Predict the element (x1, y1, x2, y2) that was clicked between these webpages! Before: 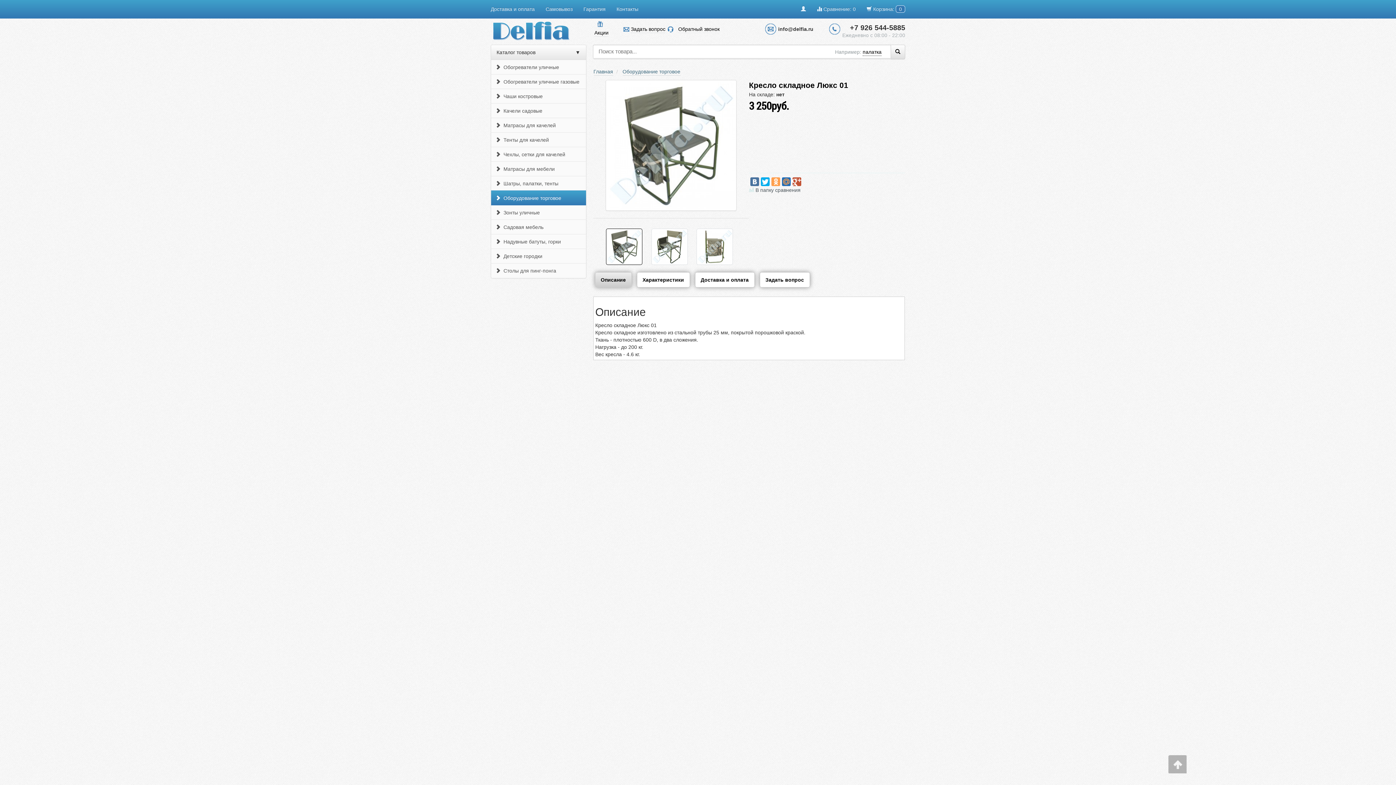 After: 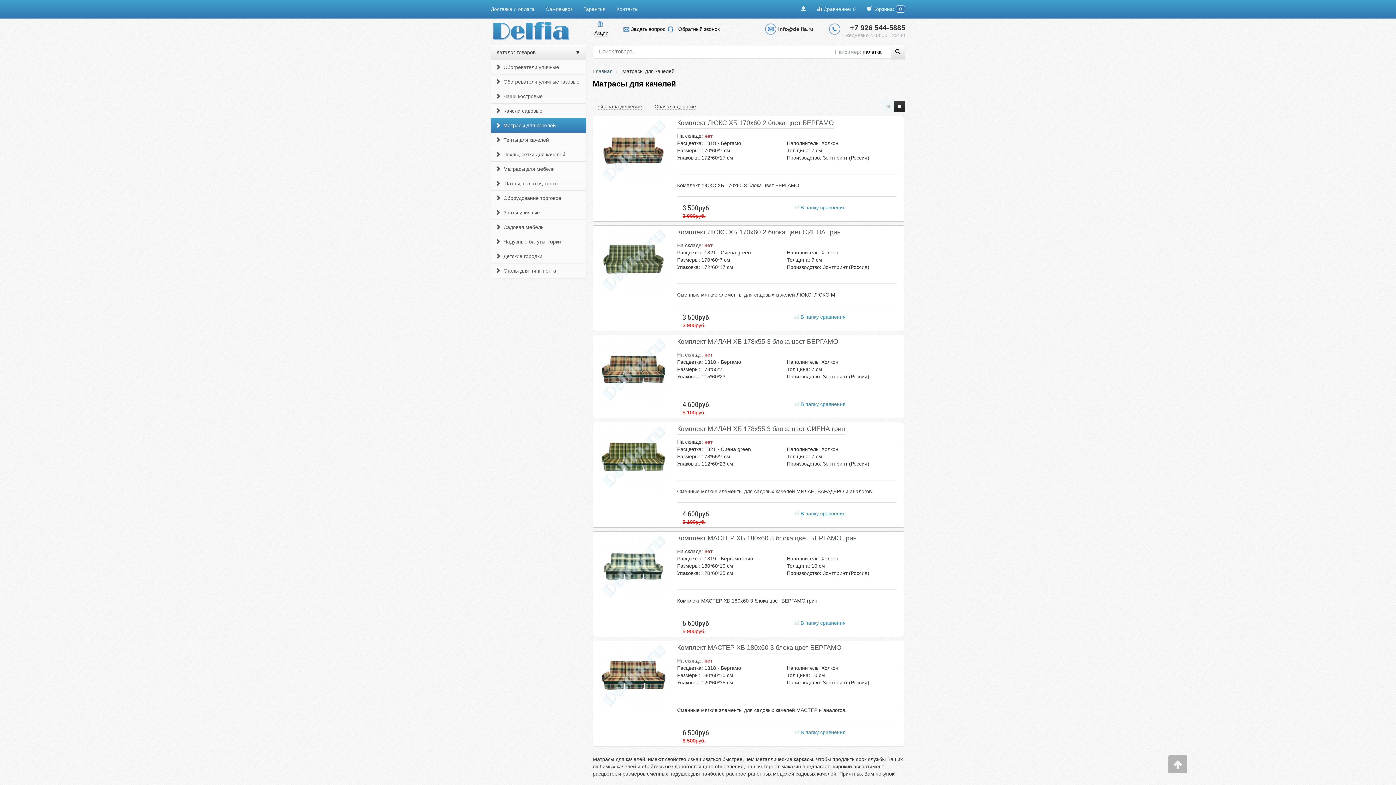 Action: label:   Матрасы для качелей bbox: (491, 117, 586, 132)